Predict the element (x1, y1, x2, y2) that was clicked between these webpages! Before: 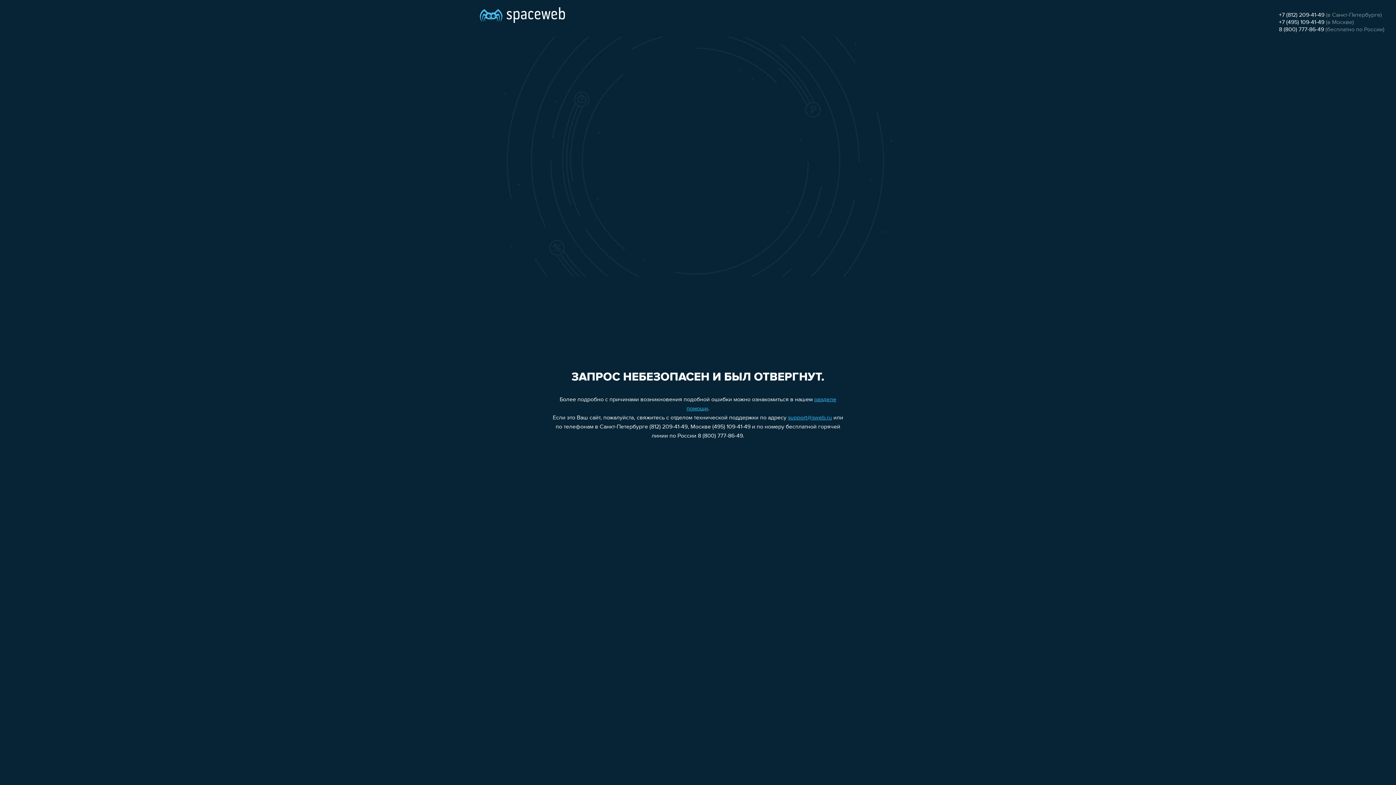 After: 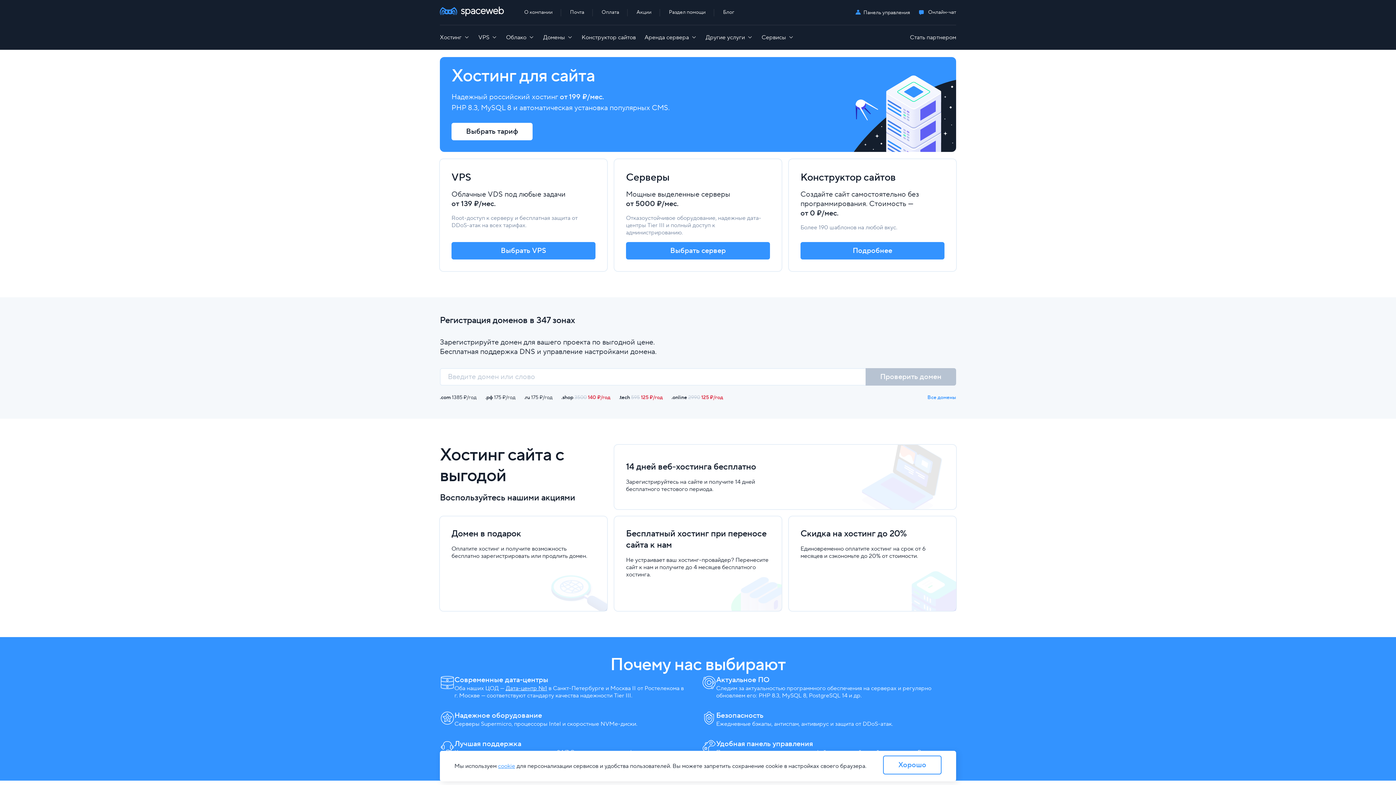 Action: bbox: (480, 0, 565, 25)